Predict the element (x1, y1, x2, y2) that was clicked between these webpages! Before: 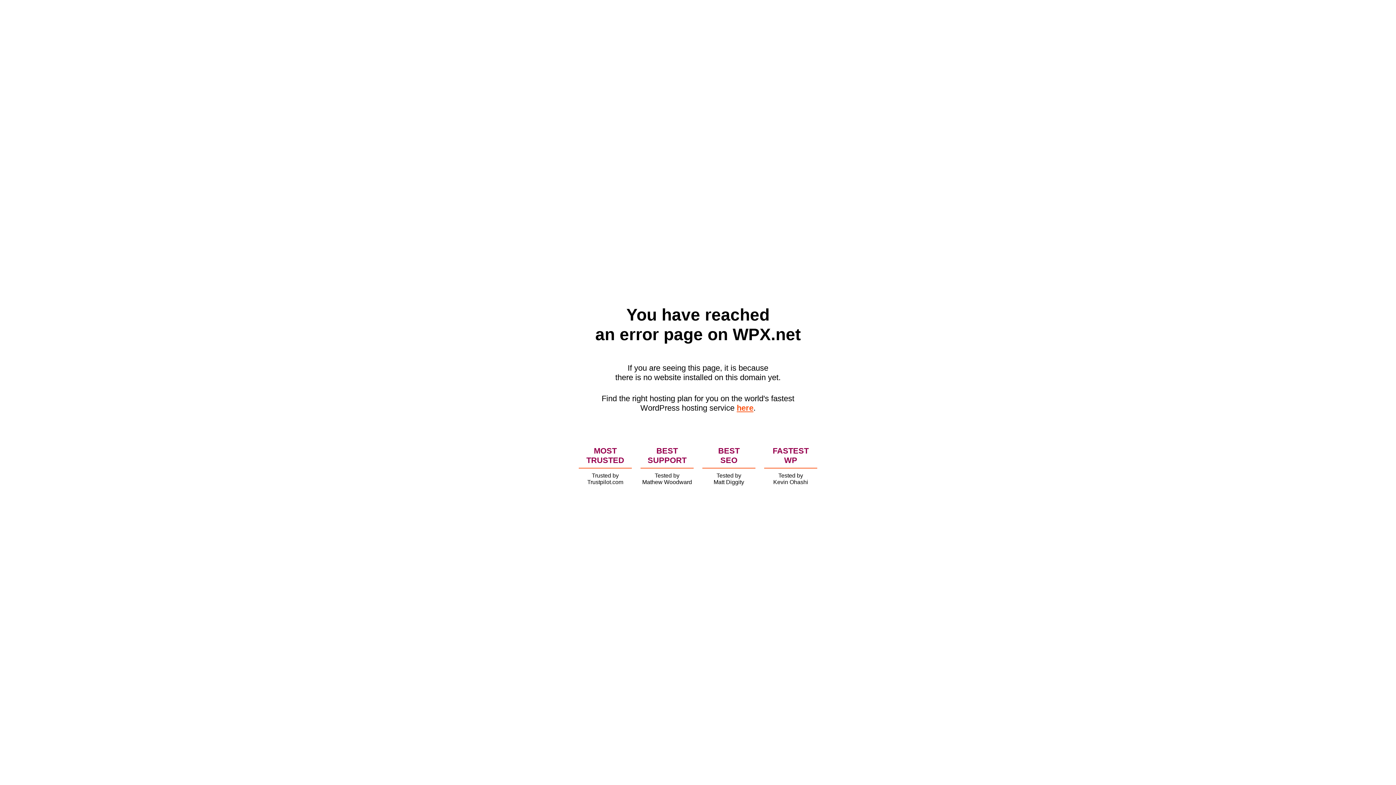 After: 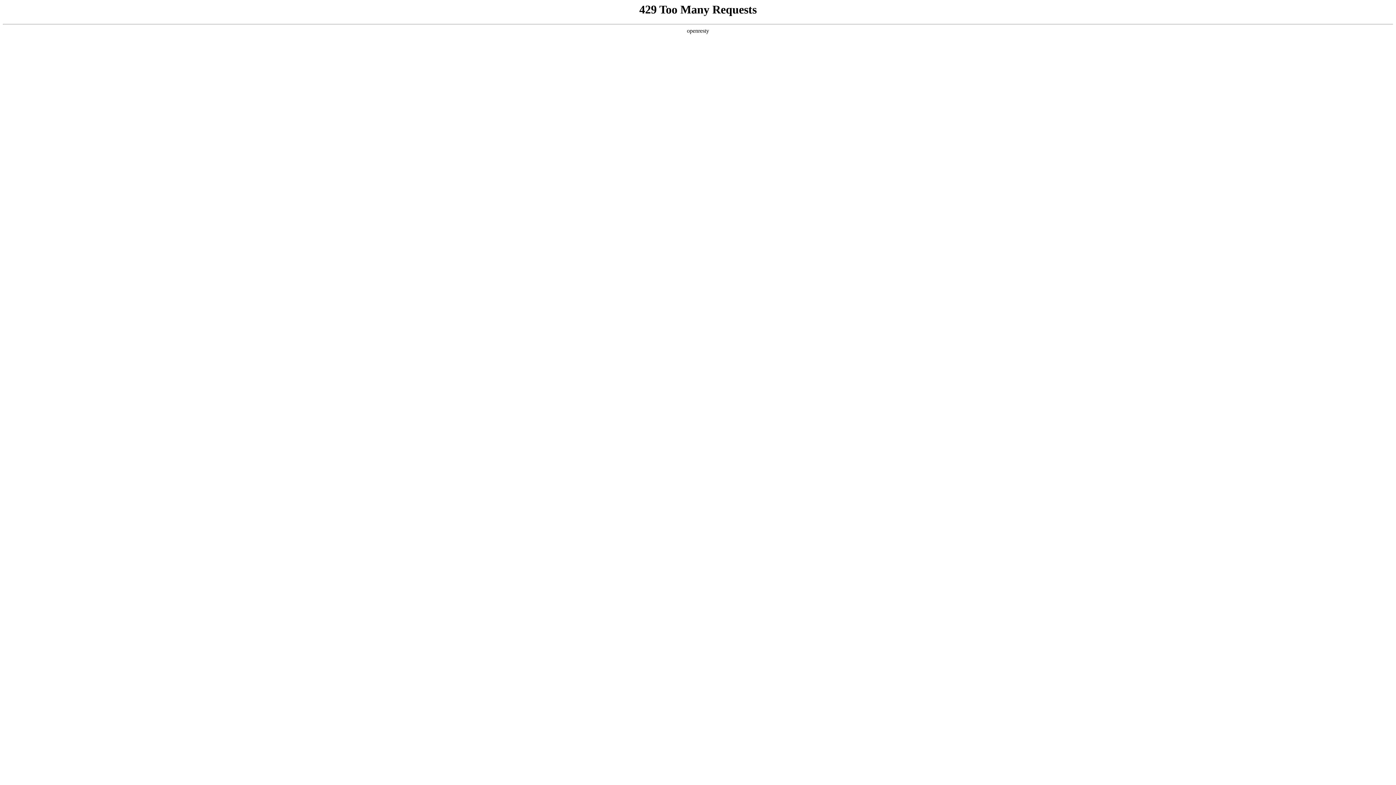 Action: bbox: (736, 403, 753, 412) label: here